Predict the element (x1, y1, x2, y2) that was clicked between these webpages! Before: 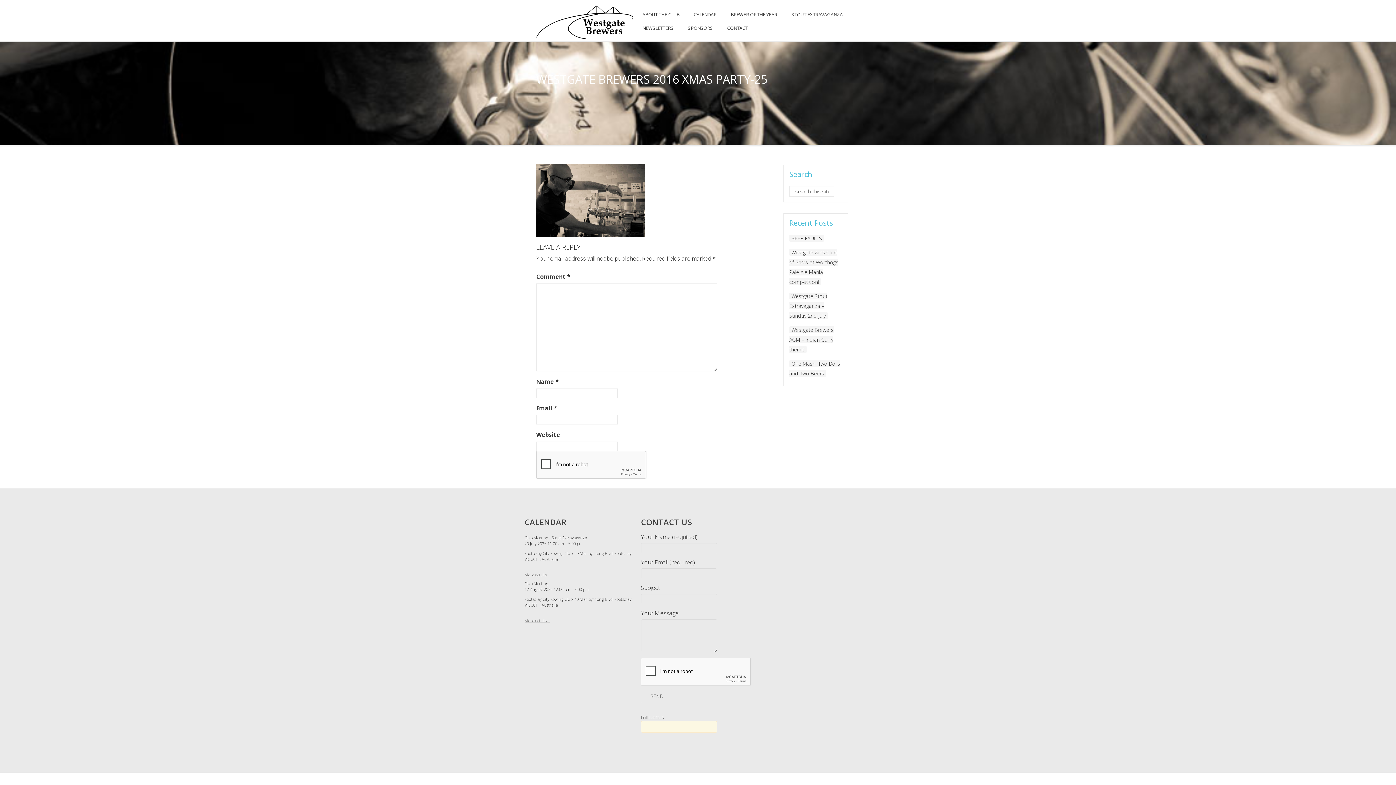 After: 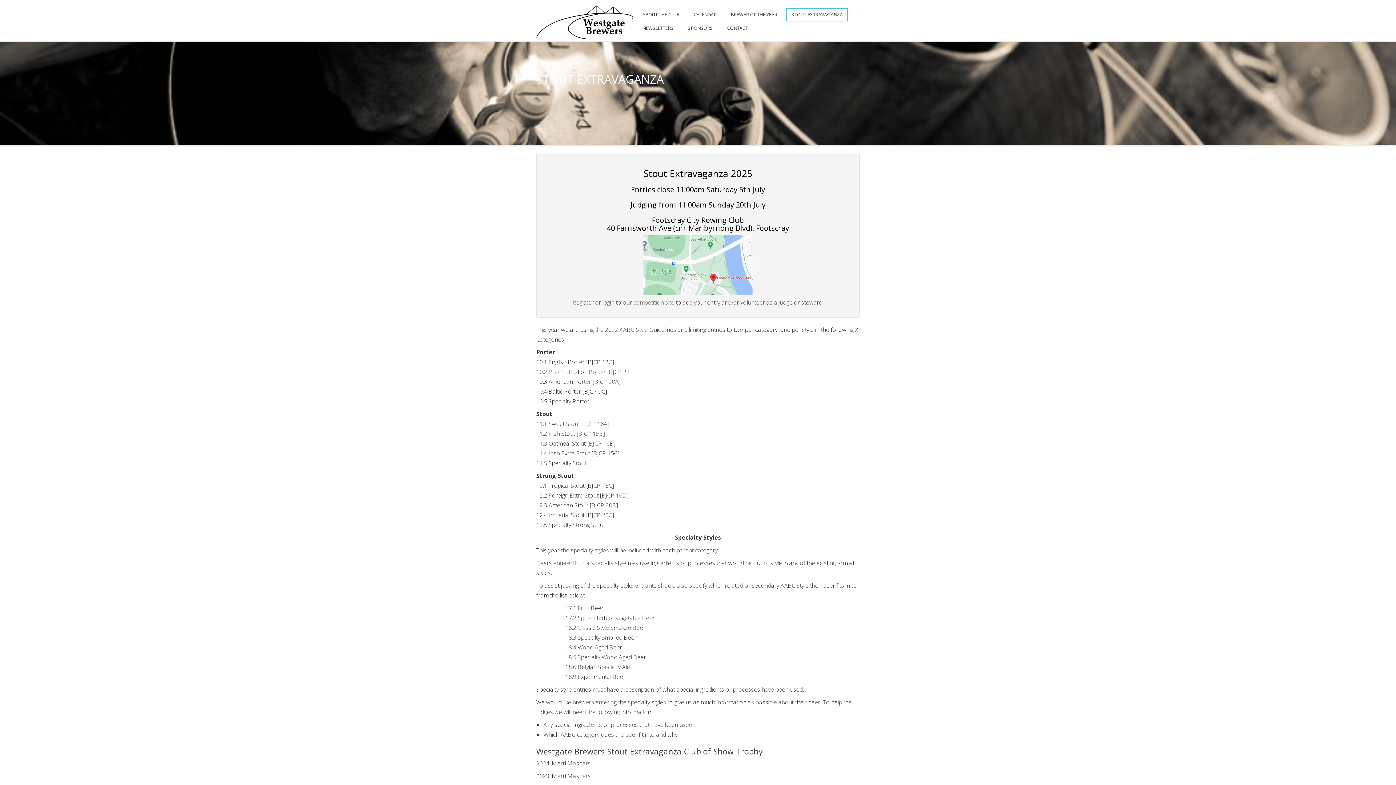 Action: bbox: (786, 8, 848, 21) label: STOUT EXTRAVAGANZA